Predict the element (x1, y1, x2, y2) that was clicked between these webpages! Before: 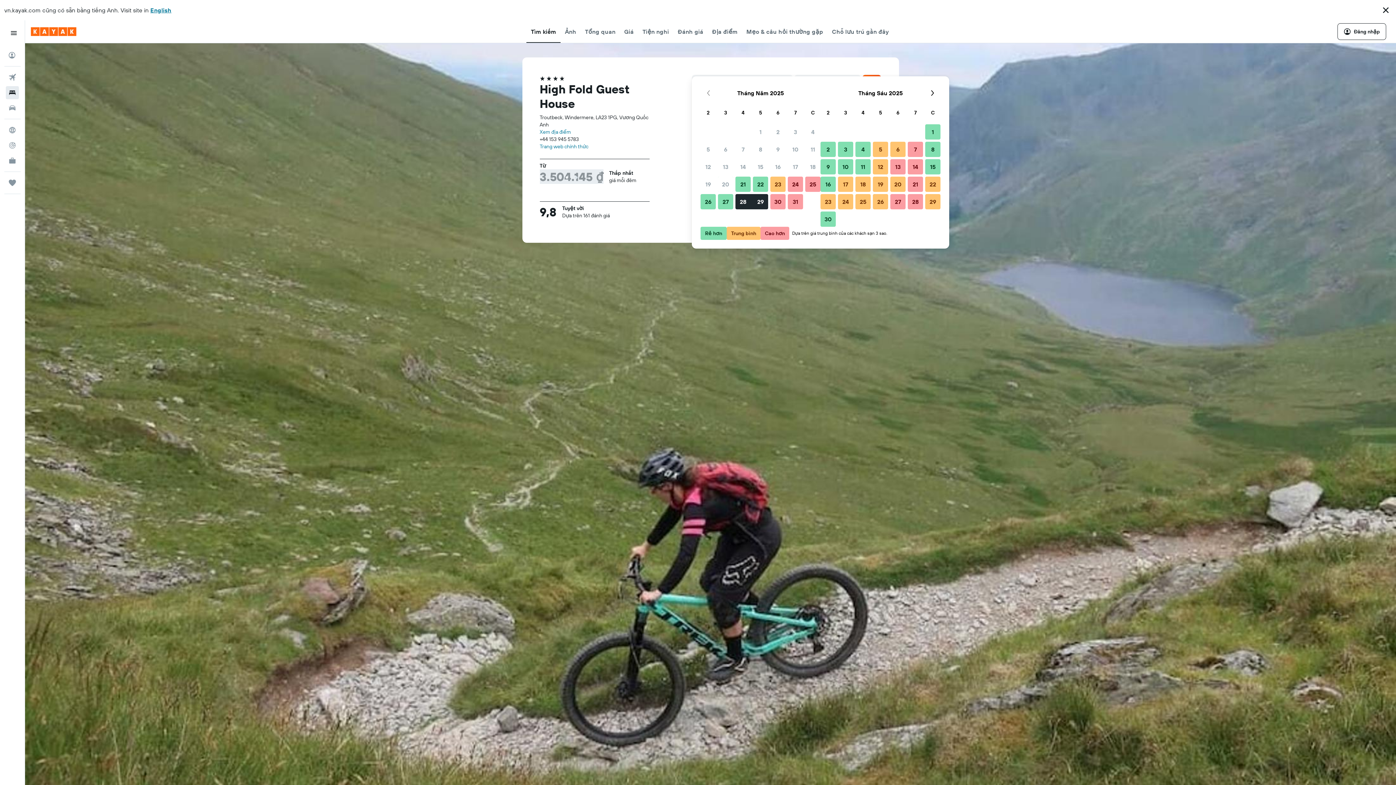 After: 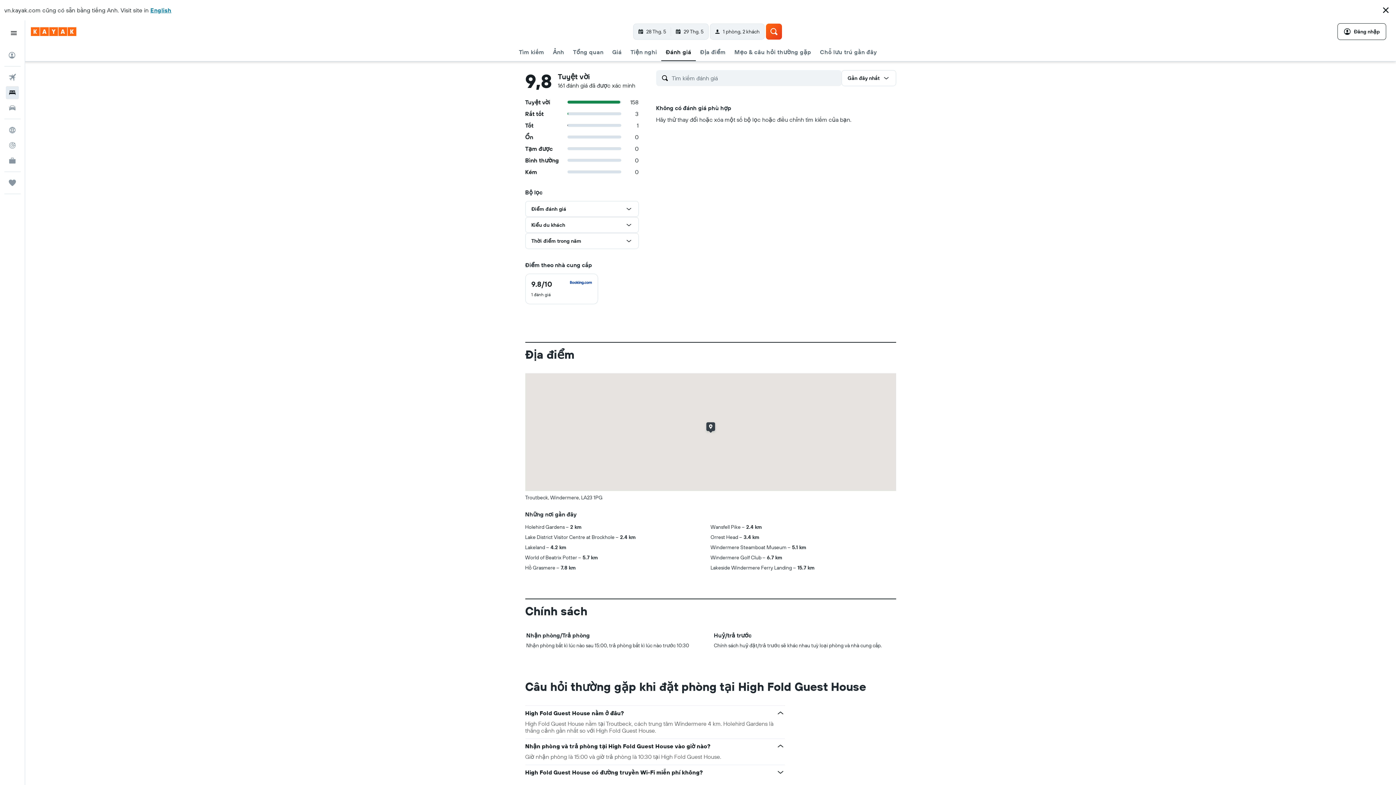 Action: bbox: (677, 20, 703, 42) label: Đánh giá